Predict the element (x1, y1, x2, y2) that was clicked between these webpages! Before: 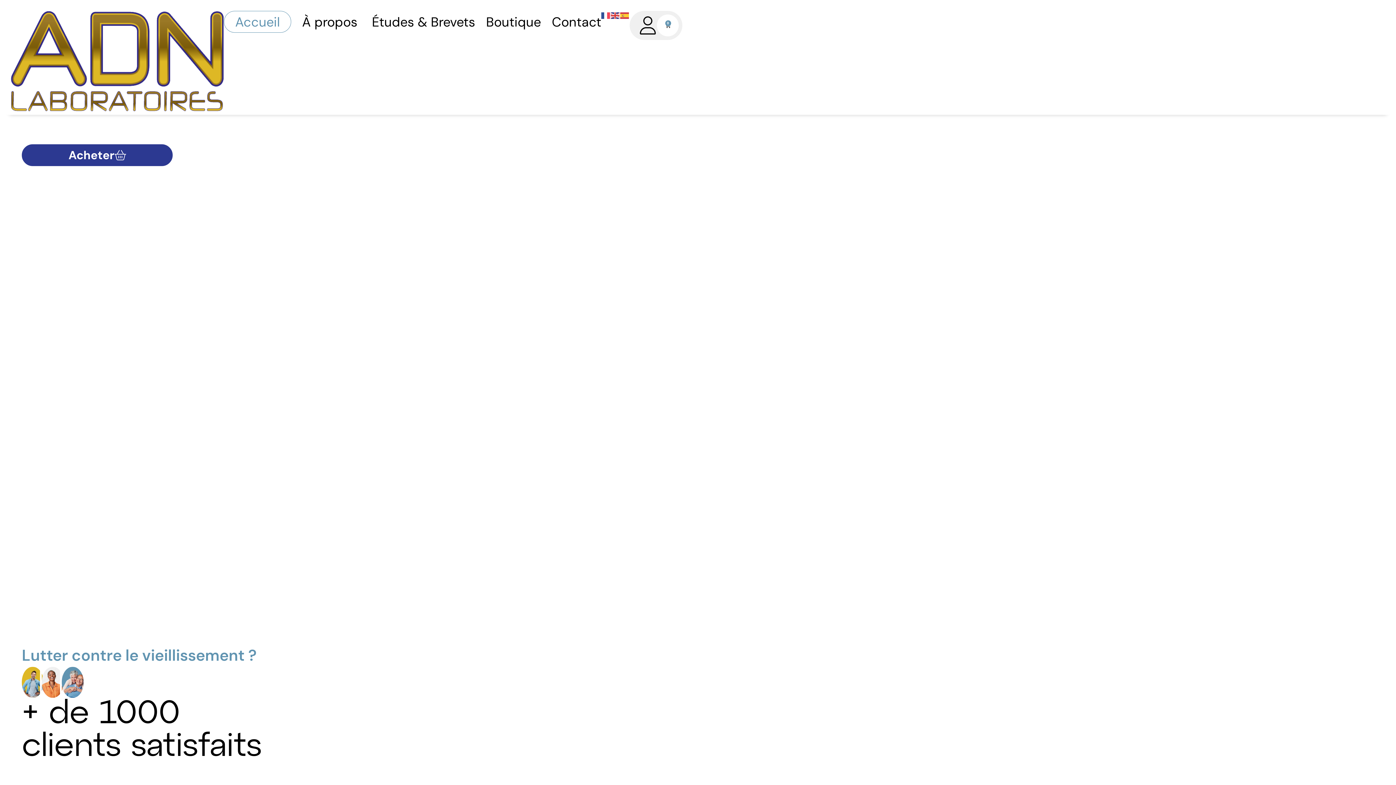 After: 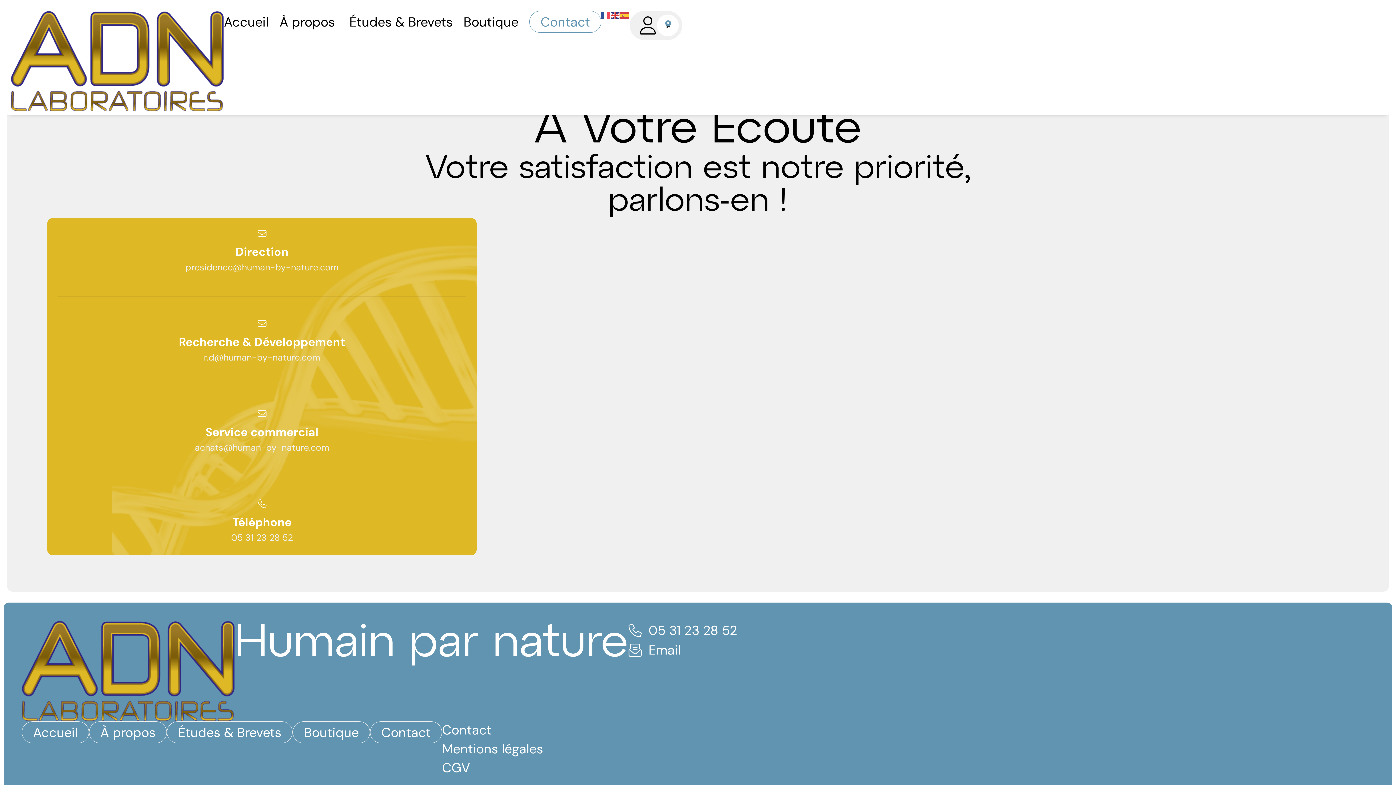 Action: bbox: (552, 10, 601, 32) label: Contact